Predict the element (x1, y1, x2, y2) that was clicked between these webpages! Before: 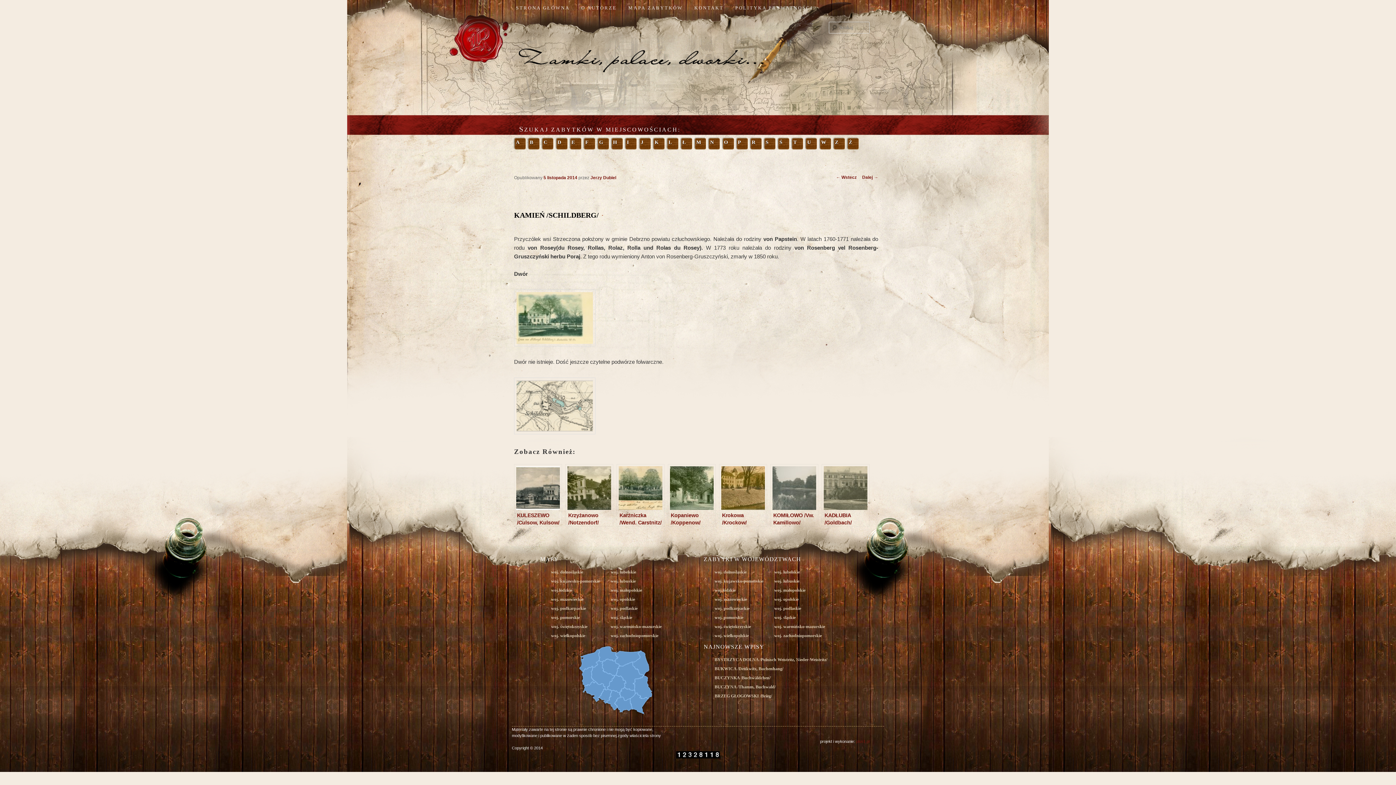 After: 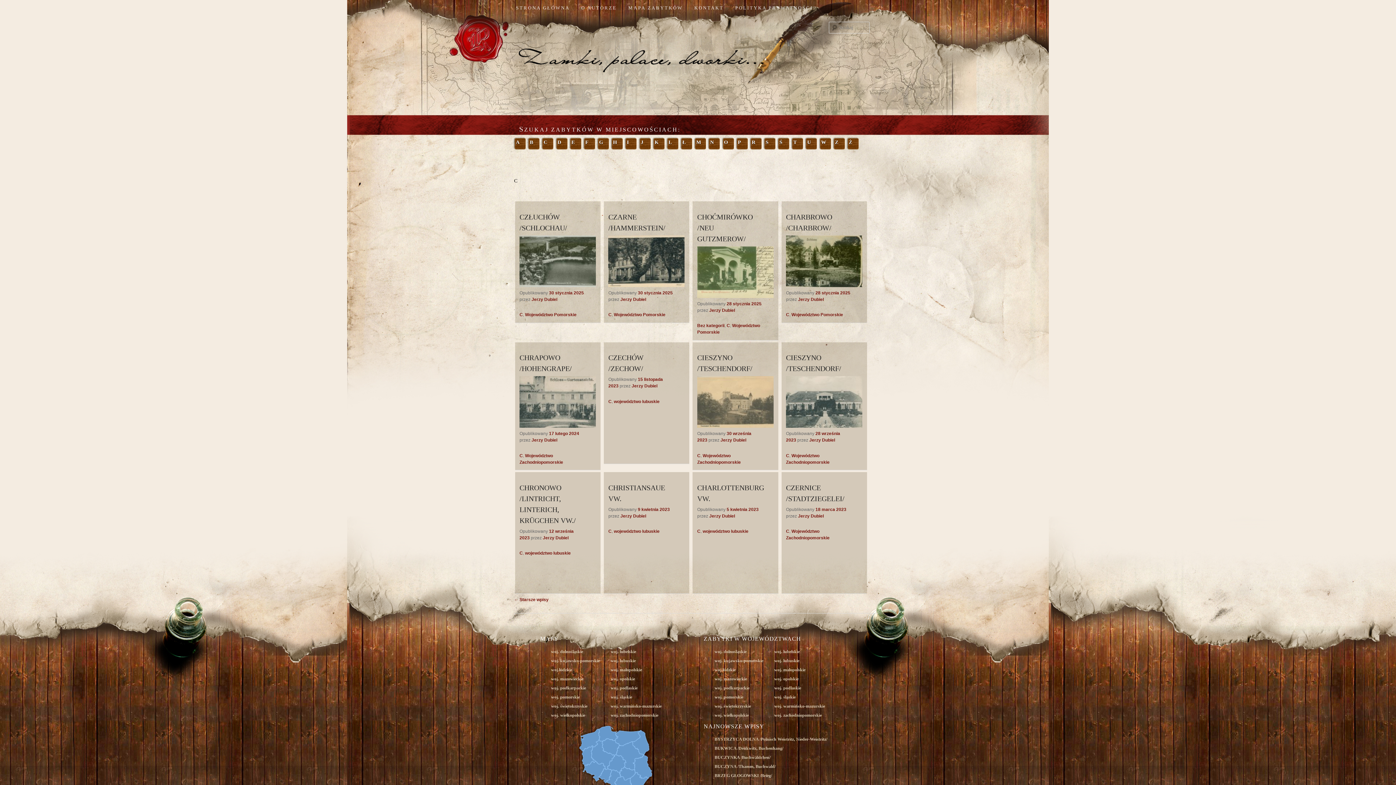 Action: bbox: (541, 137, 553, 149) label: C